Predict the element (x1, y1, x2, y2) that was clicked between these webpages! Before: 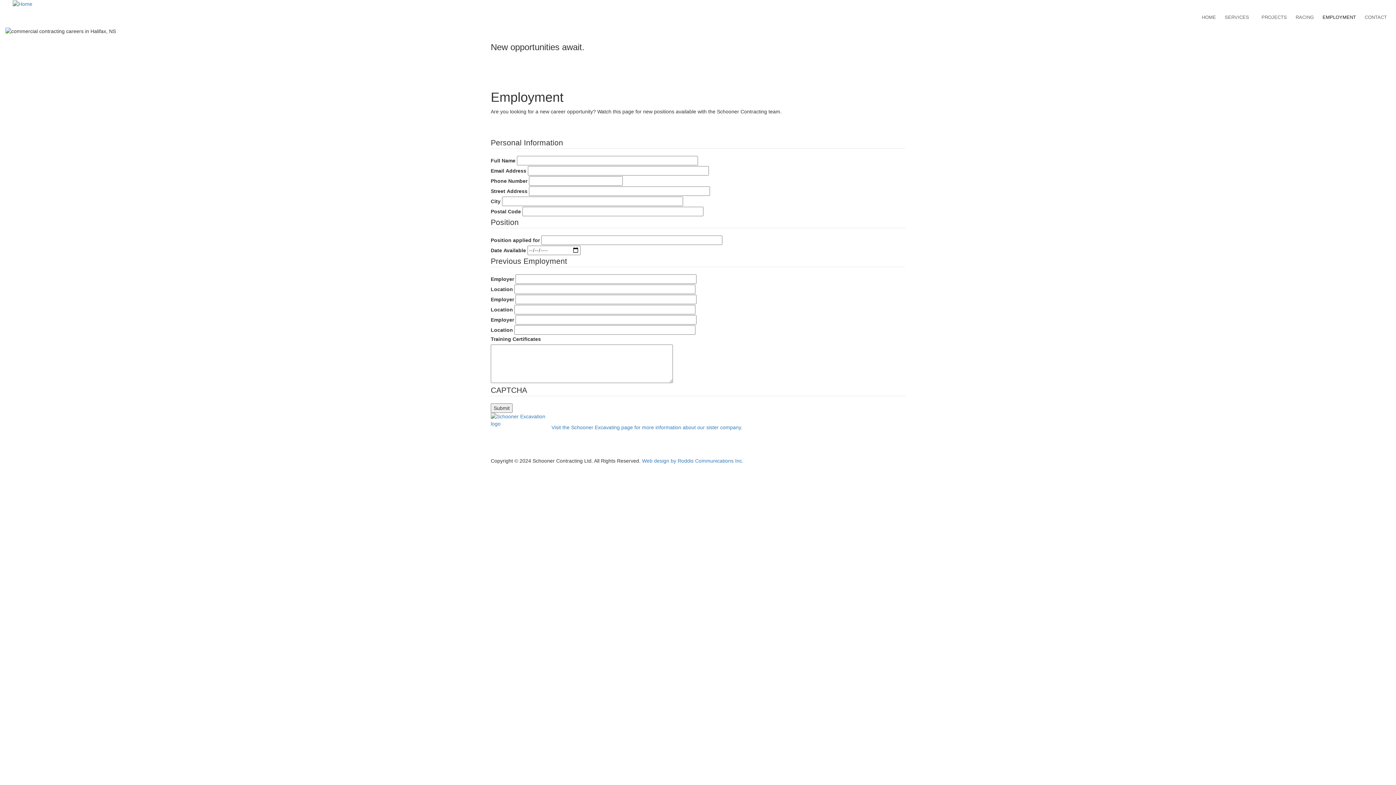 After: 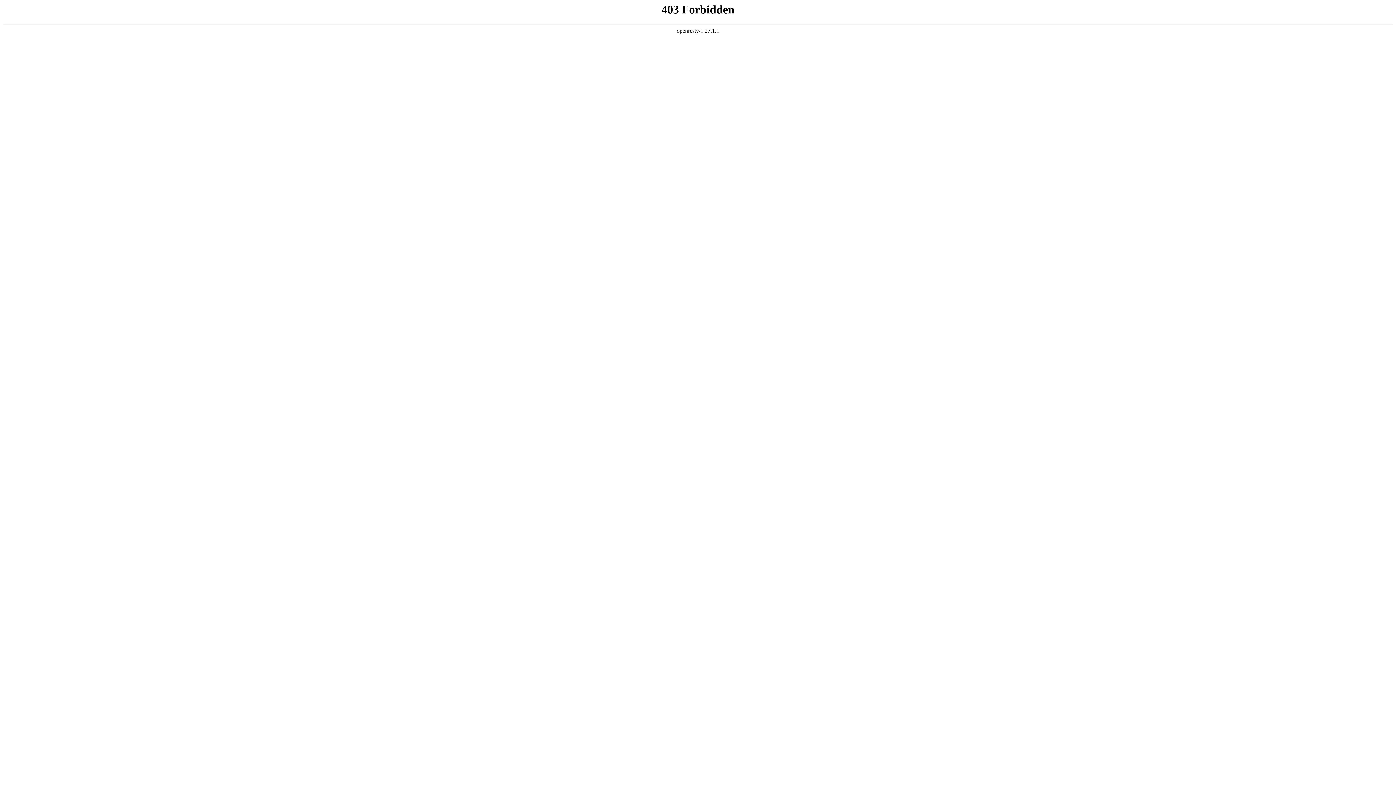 Action: bbox: (1258, 9, 1290, 25) label: PROJECTS